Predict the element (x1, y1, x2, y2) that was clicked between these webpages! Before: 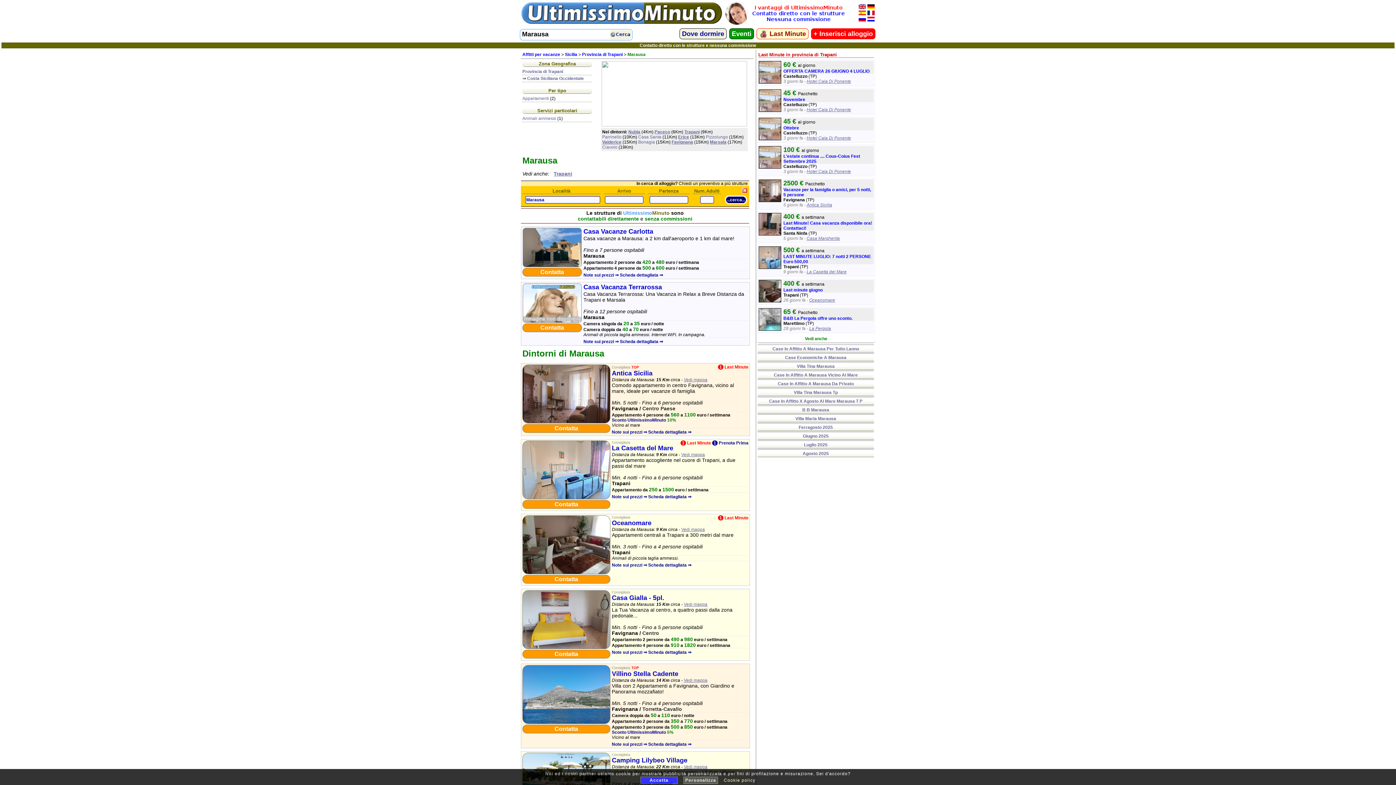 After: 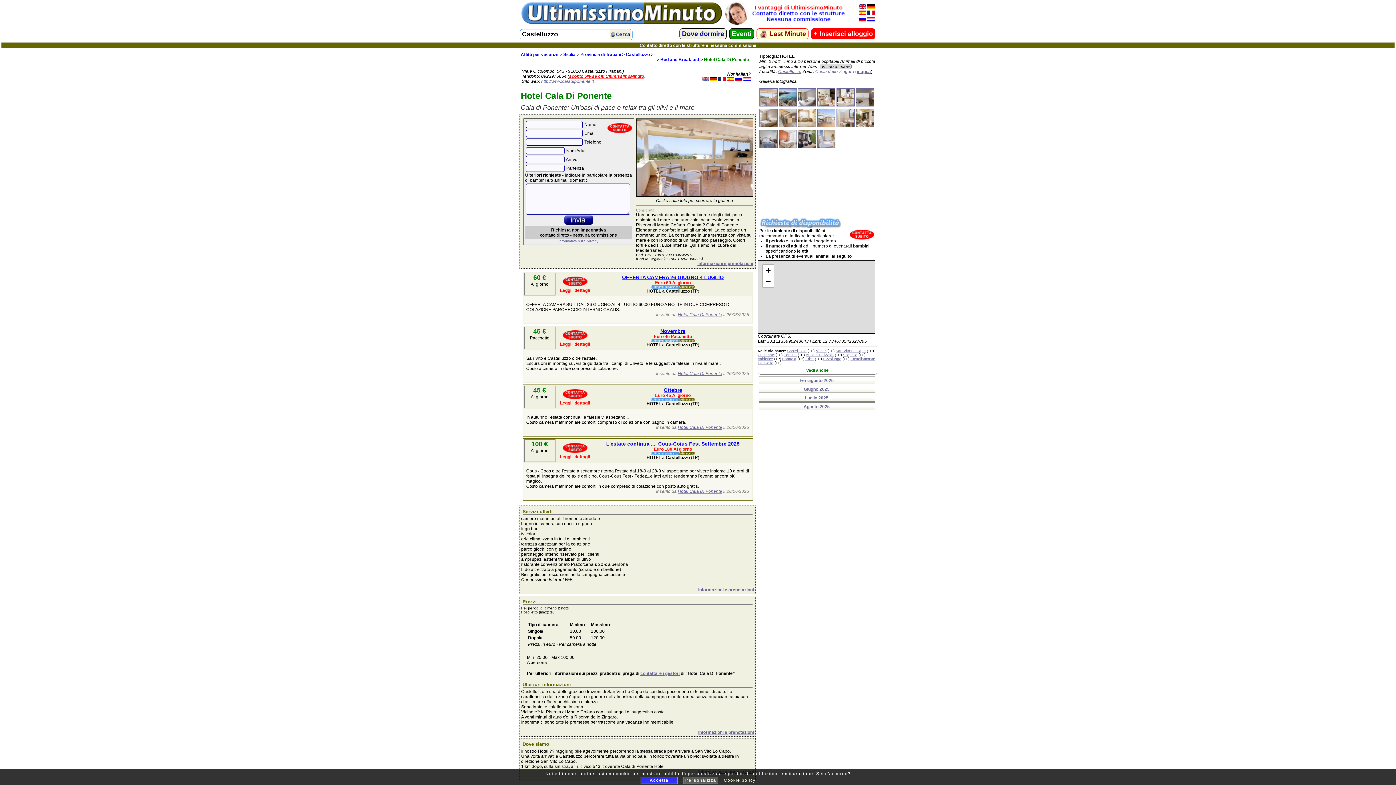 Action: bbox: (758, 79, 781, 84)